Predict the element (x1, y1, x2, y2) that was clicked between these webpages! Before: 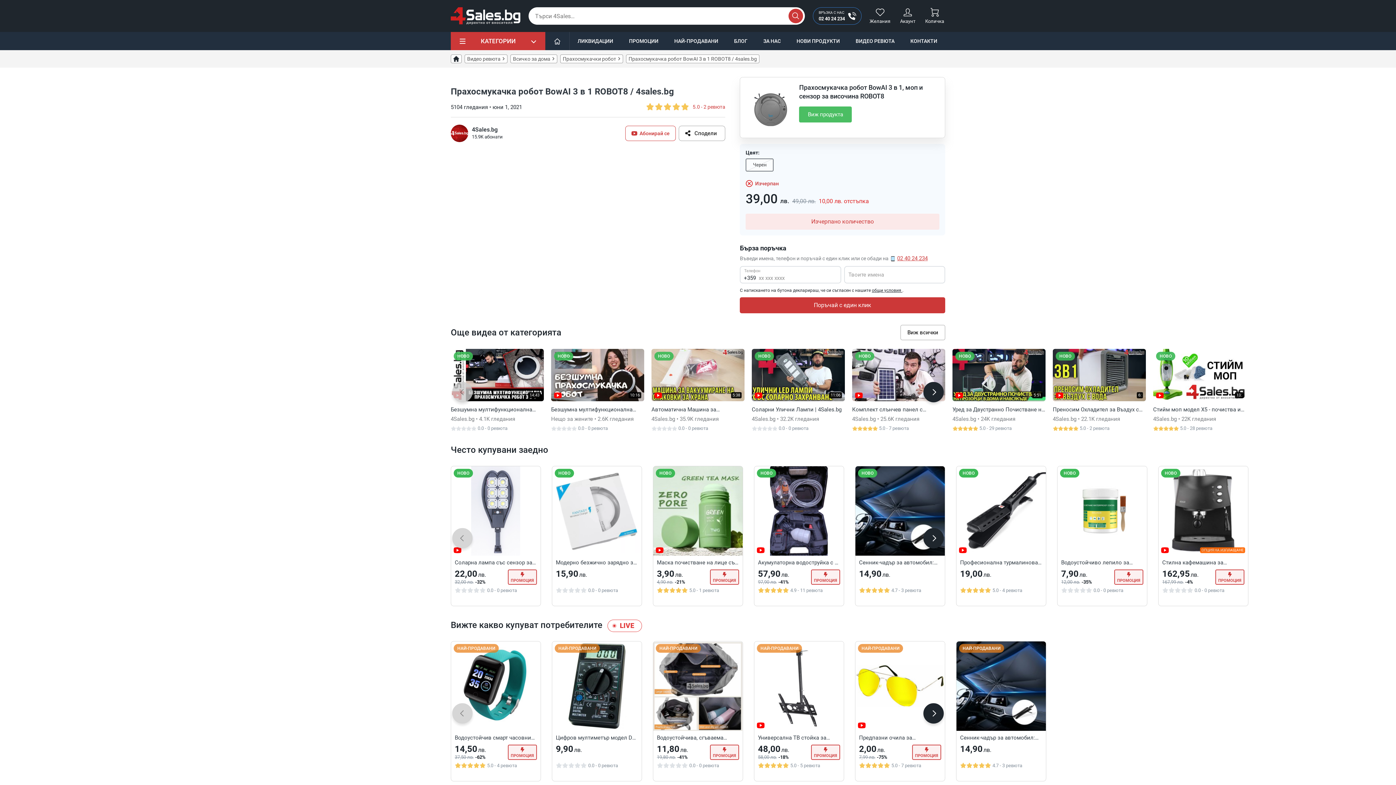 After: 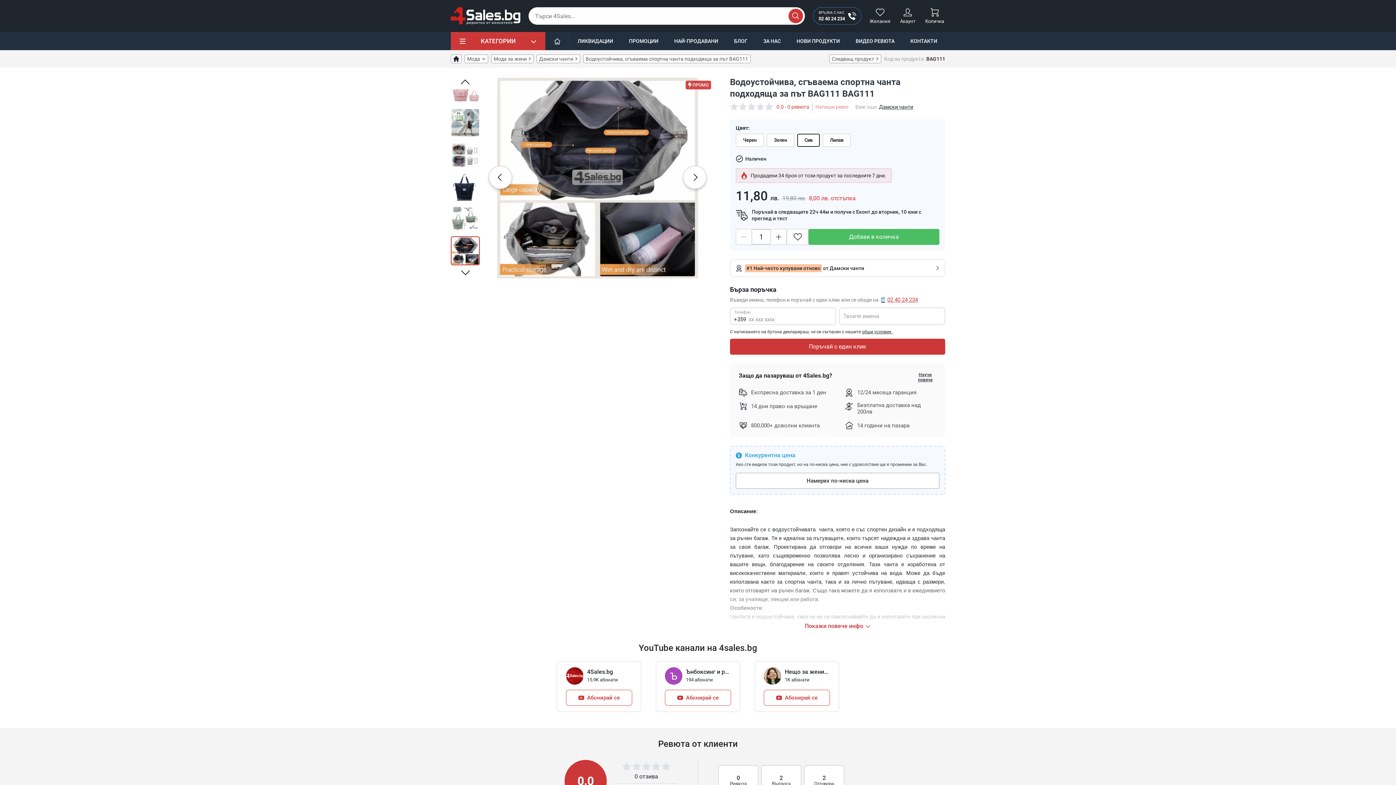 Action: bbox: (653, 641, 742, 731)